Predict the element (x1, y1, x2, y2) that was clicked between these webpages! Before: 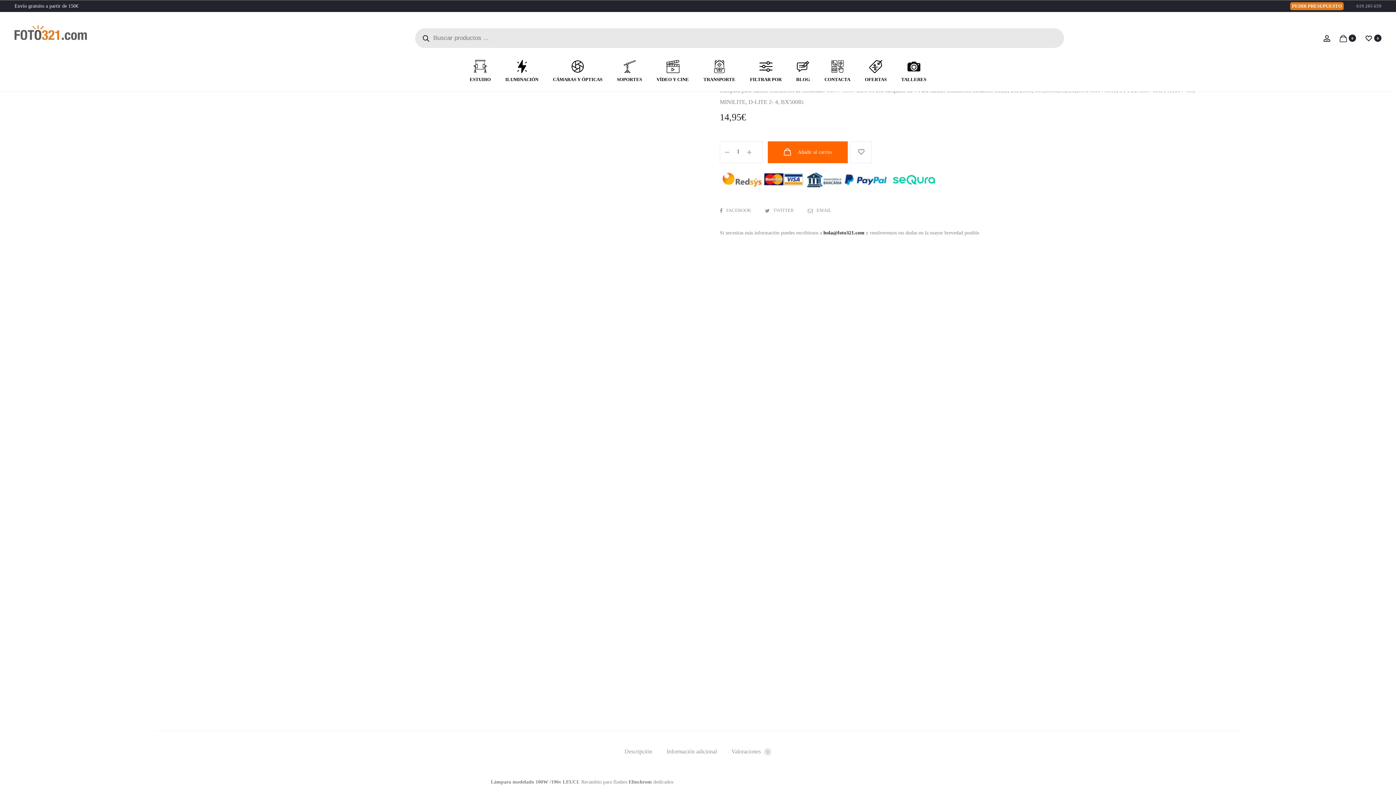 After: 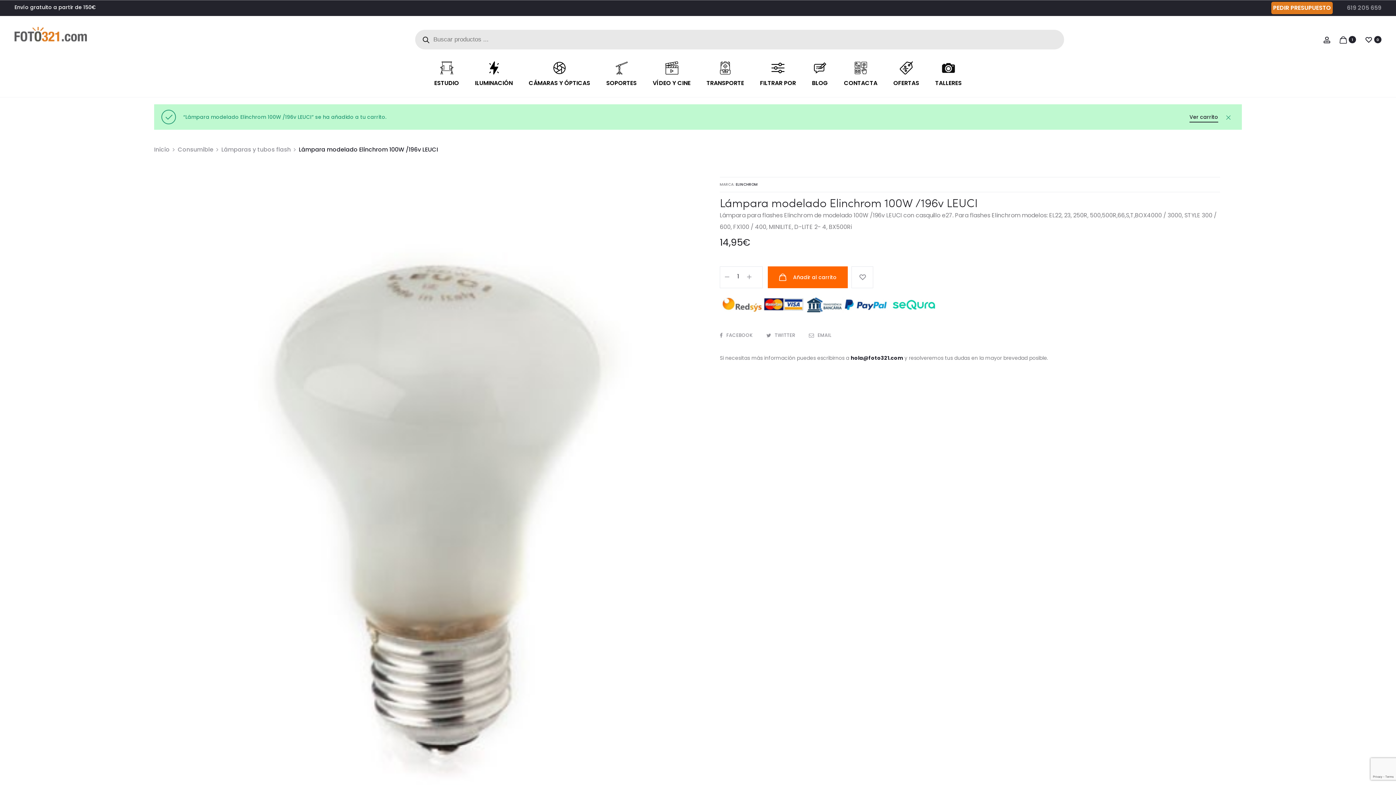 Action: bbox: (768, 141, 848, 163) label:  Añadir al carrito